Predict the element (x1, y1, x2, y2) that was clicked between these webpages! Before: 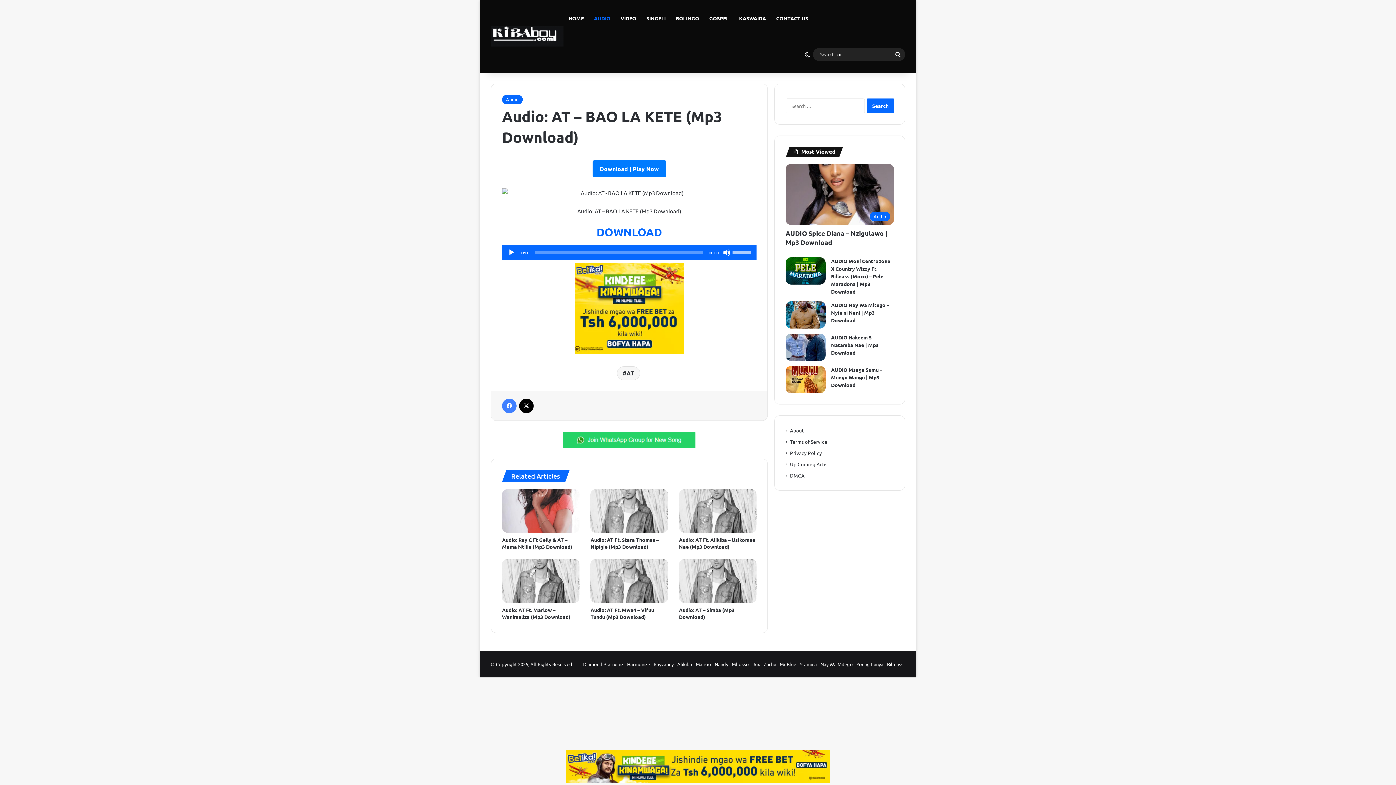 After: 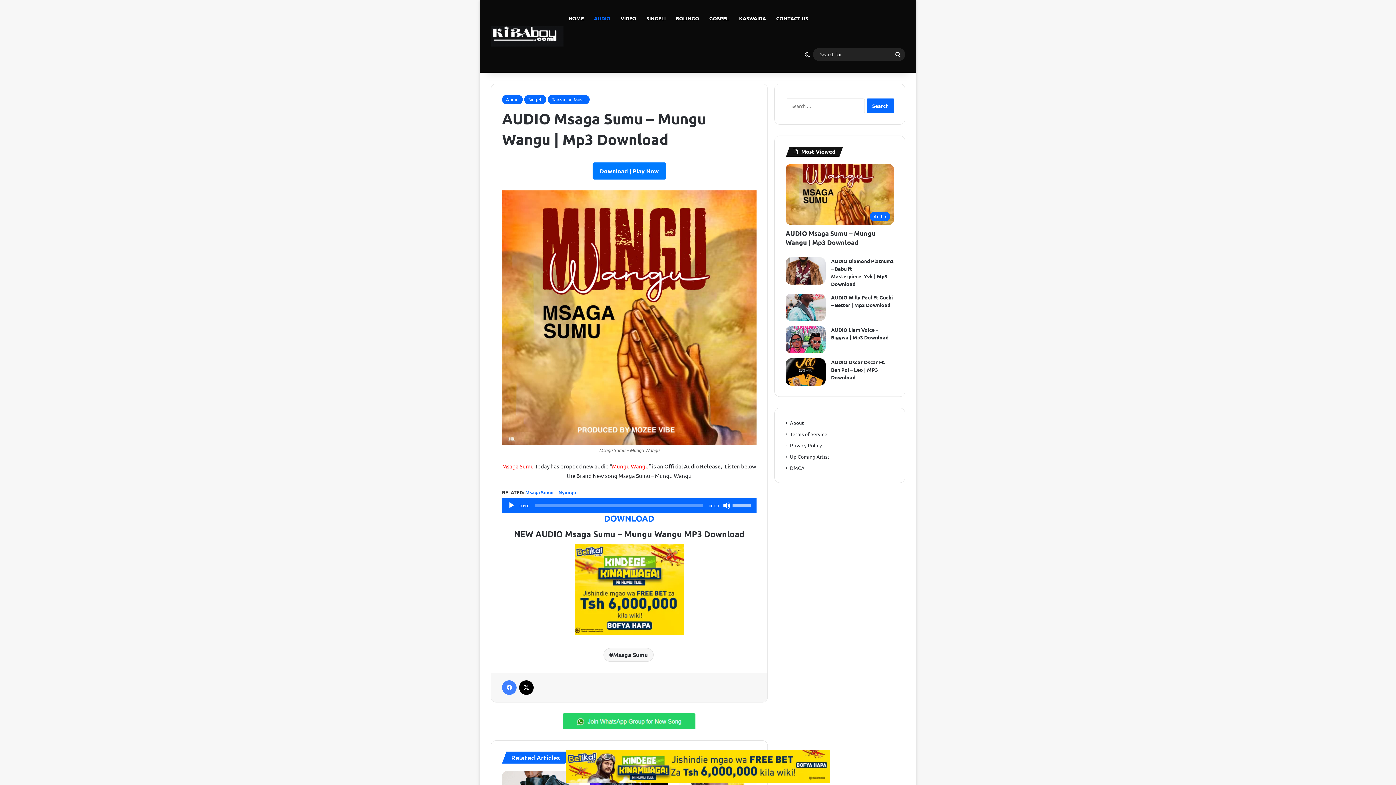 Action: bbox: (785, 366, 825, 393) label: AUDIO Msaga Sumu – Mungu Wangu | Mp3 Download